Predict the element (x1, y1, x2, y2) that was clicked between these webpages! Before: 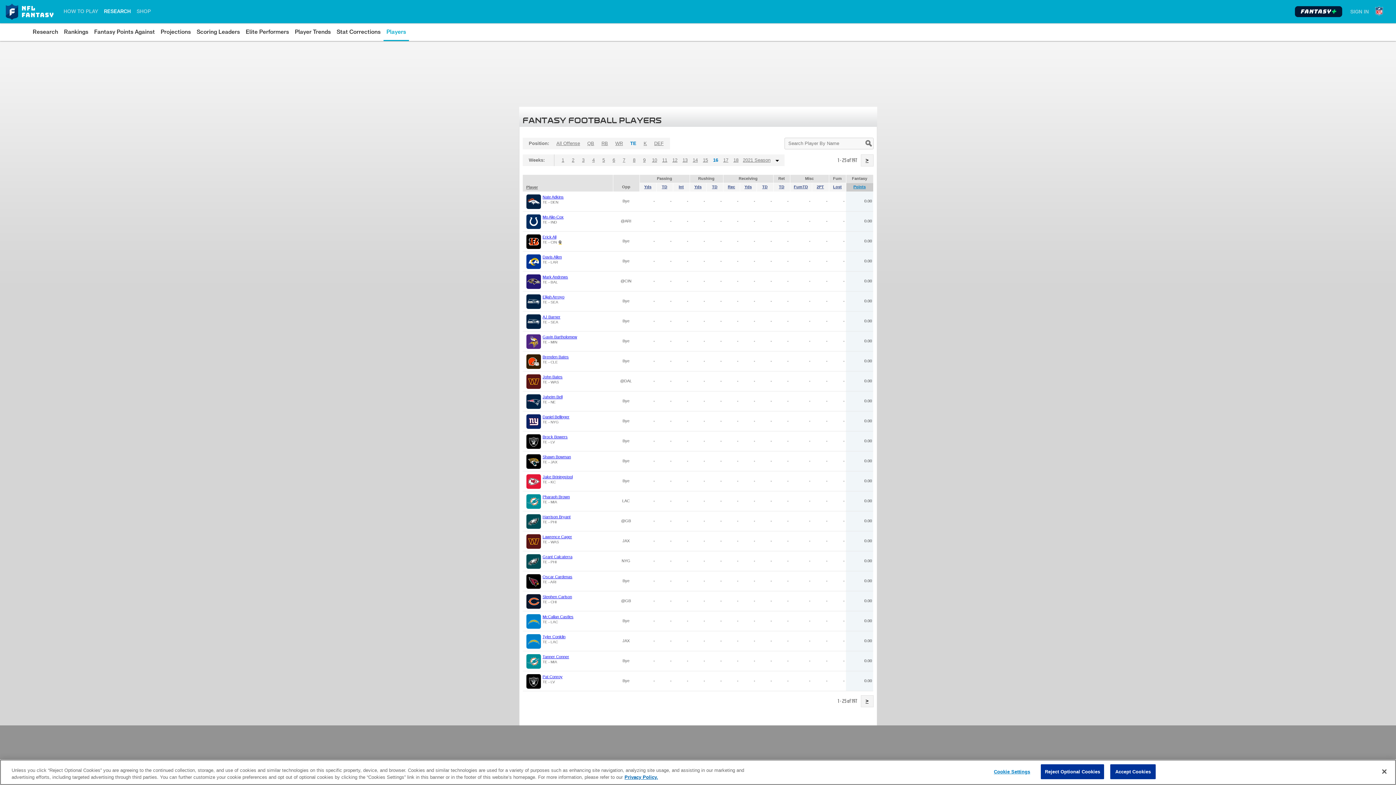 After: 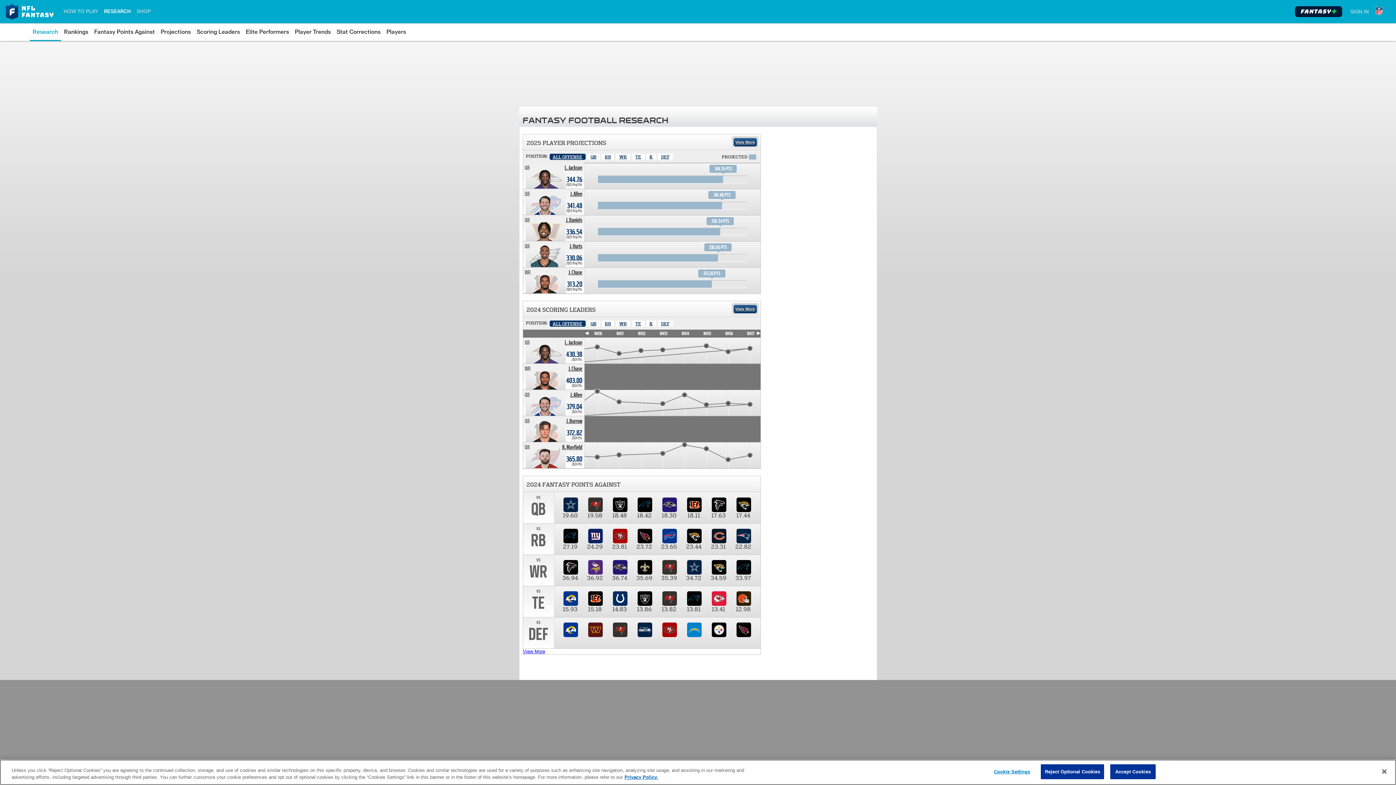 Action: label: Research bbox: (32, 26, 58, 37)